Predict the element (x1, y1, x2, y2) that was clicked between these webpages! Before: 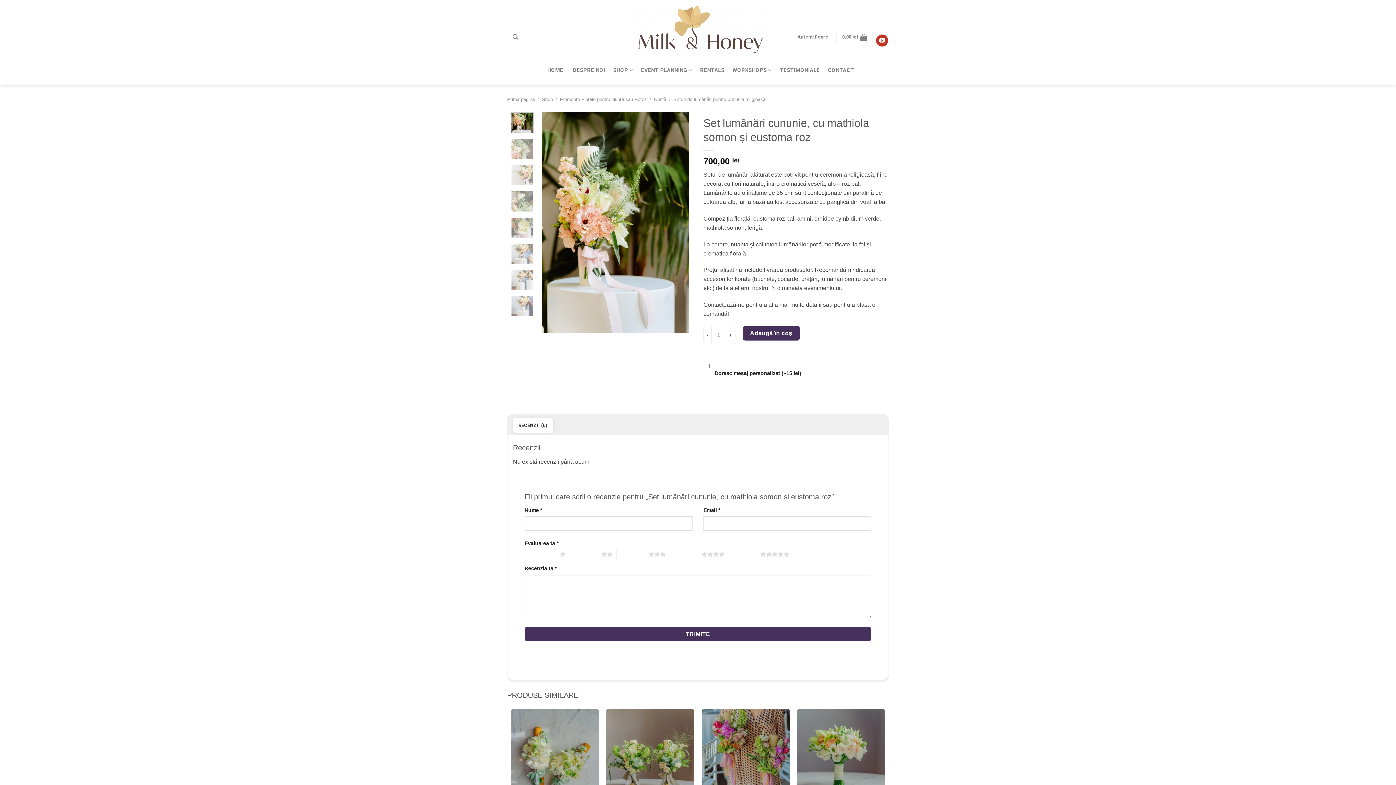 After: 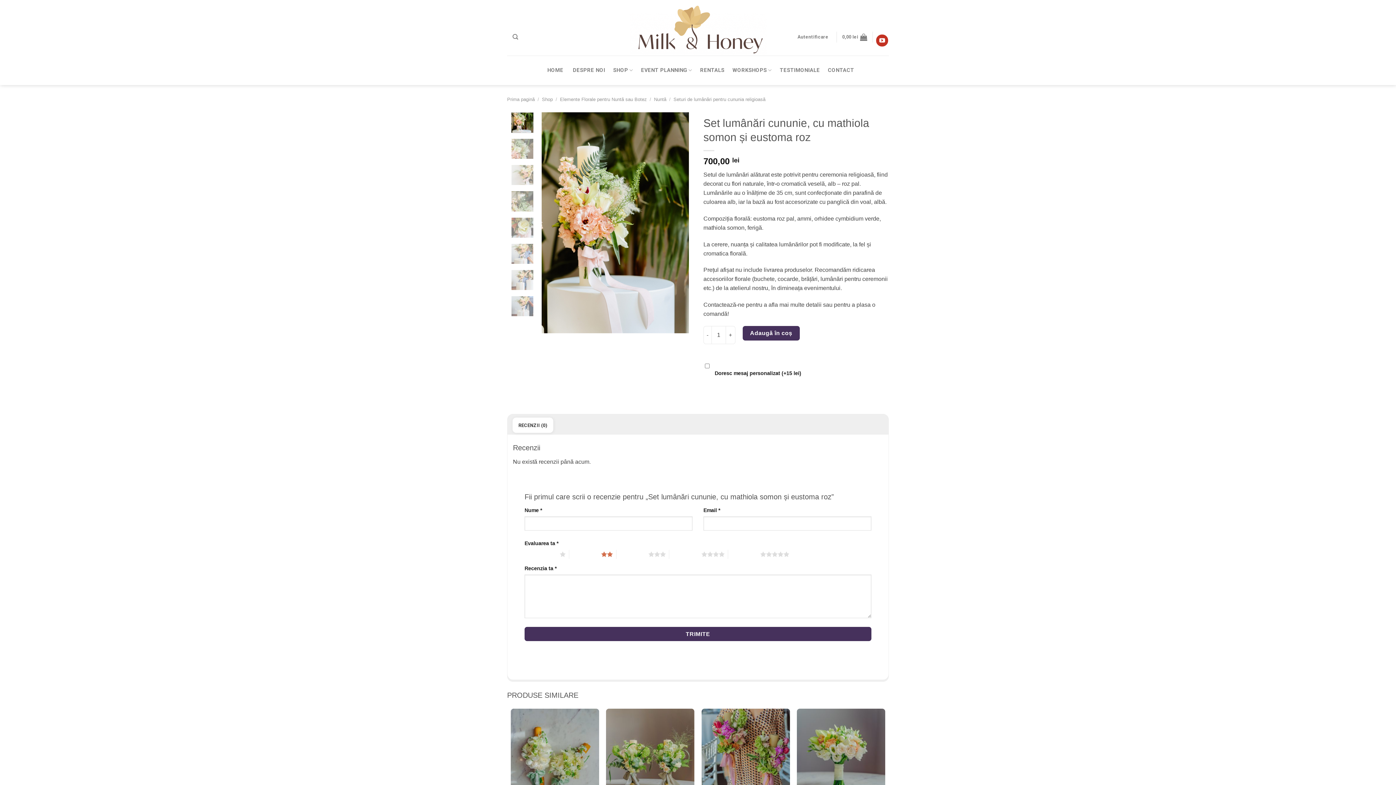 Action: label: 2 din 5 stele bbox: (569, 550, 613, 559)